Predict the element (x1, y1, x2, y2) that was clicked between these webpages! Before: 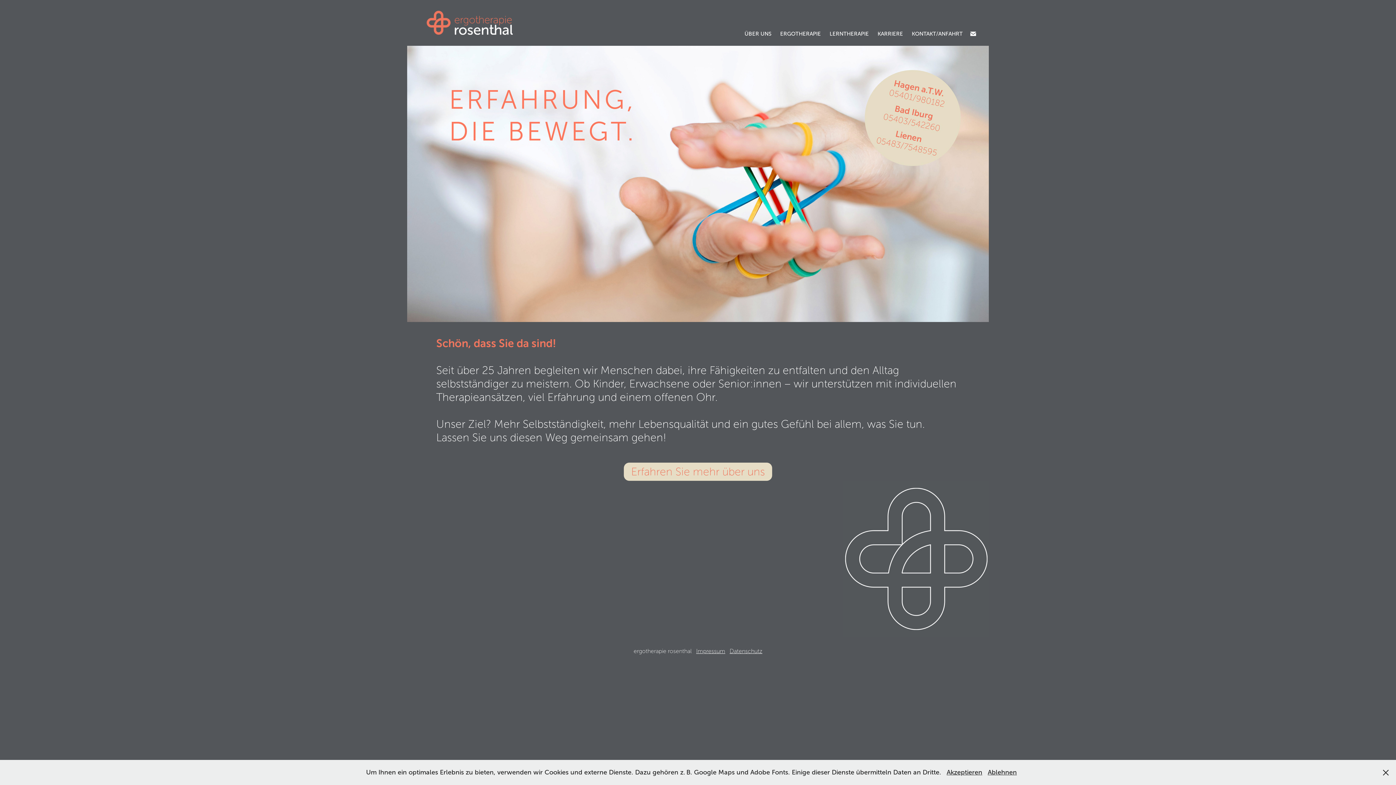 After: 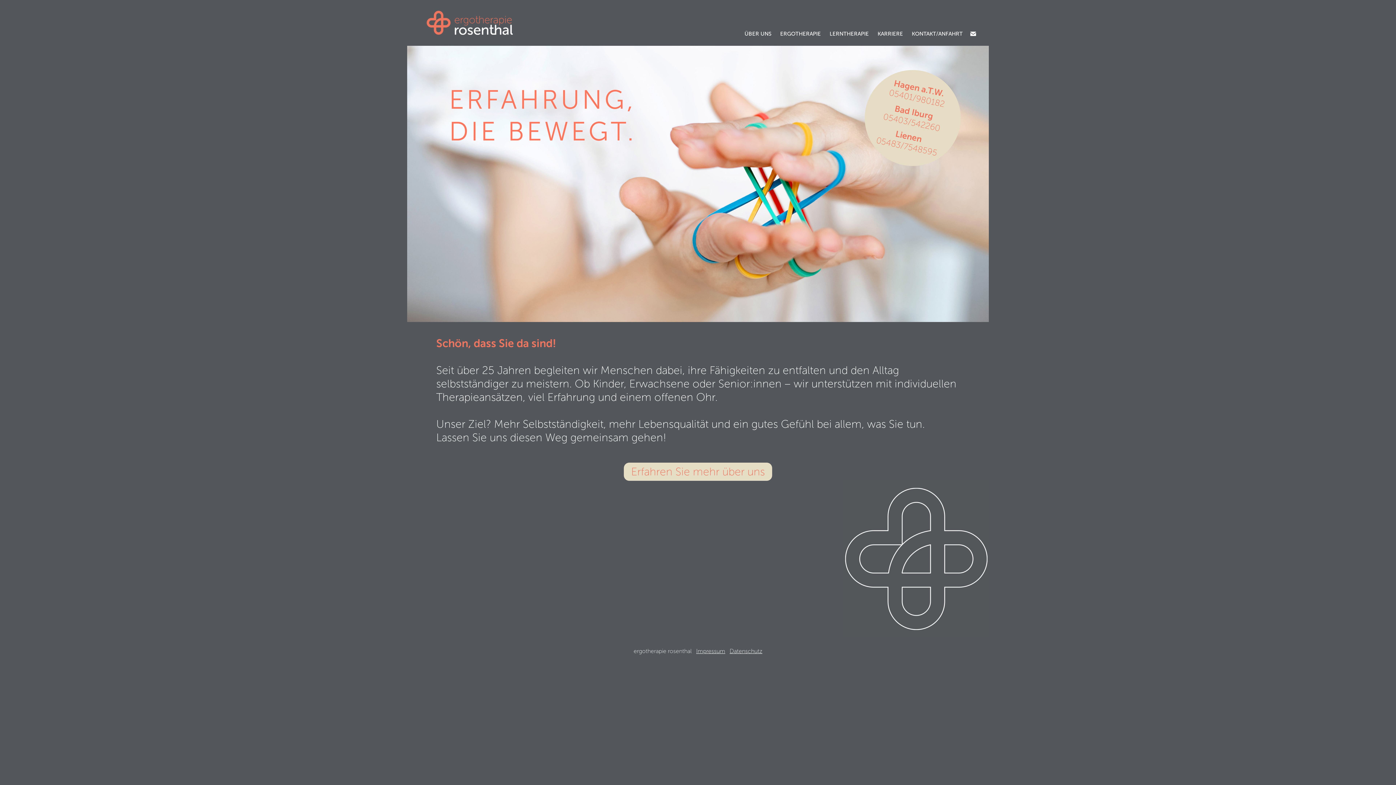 Action: bbox: (946, 769, 982, 776) label: Akzeptieren